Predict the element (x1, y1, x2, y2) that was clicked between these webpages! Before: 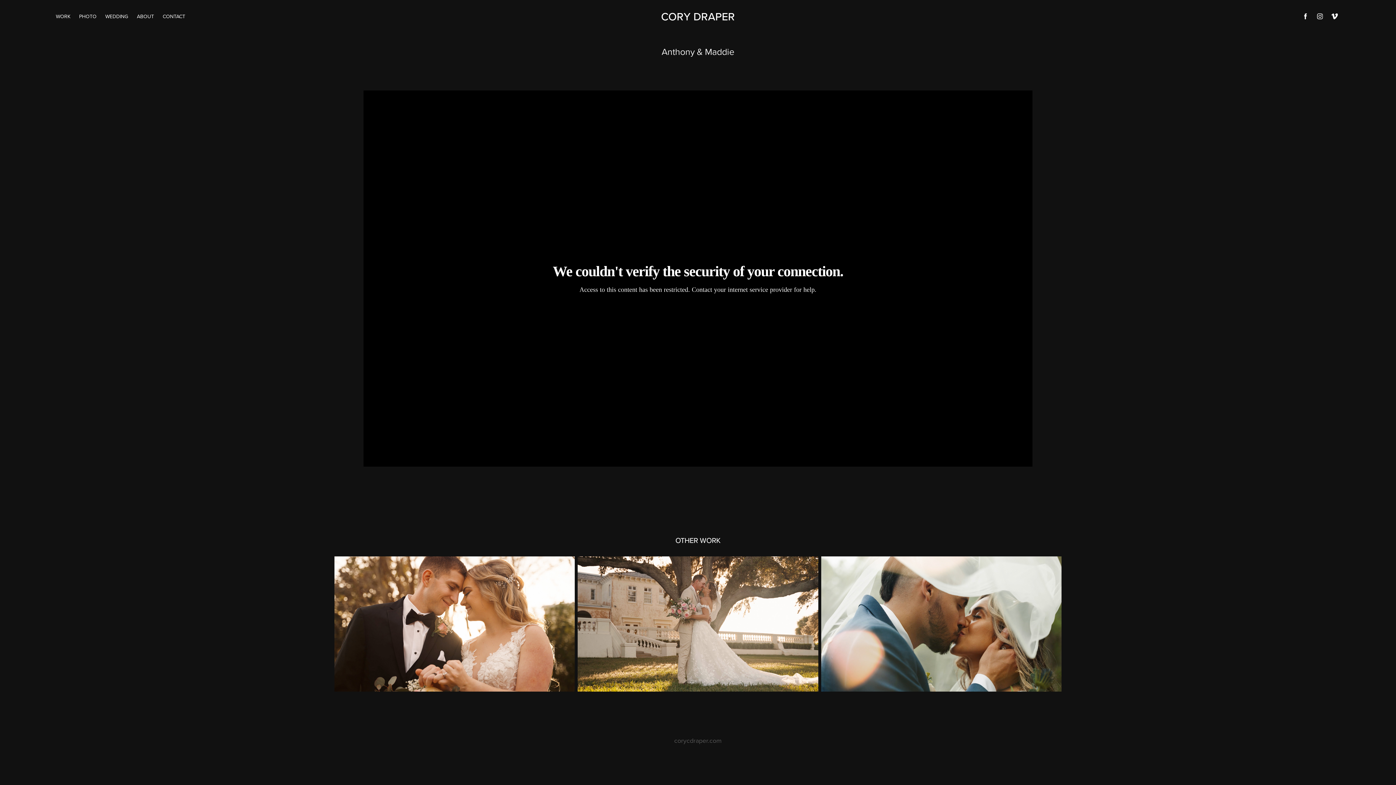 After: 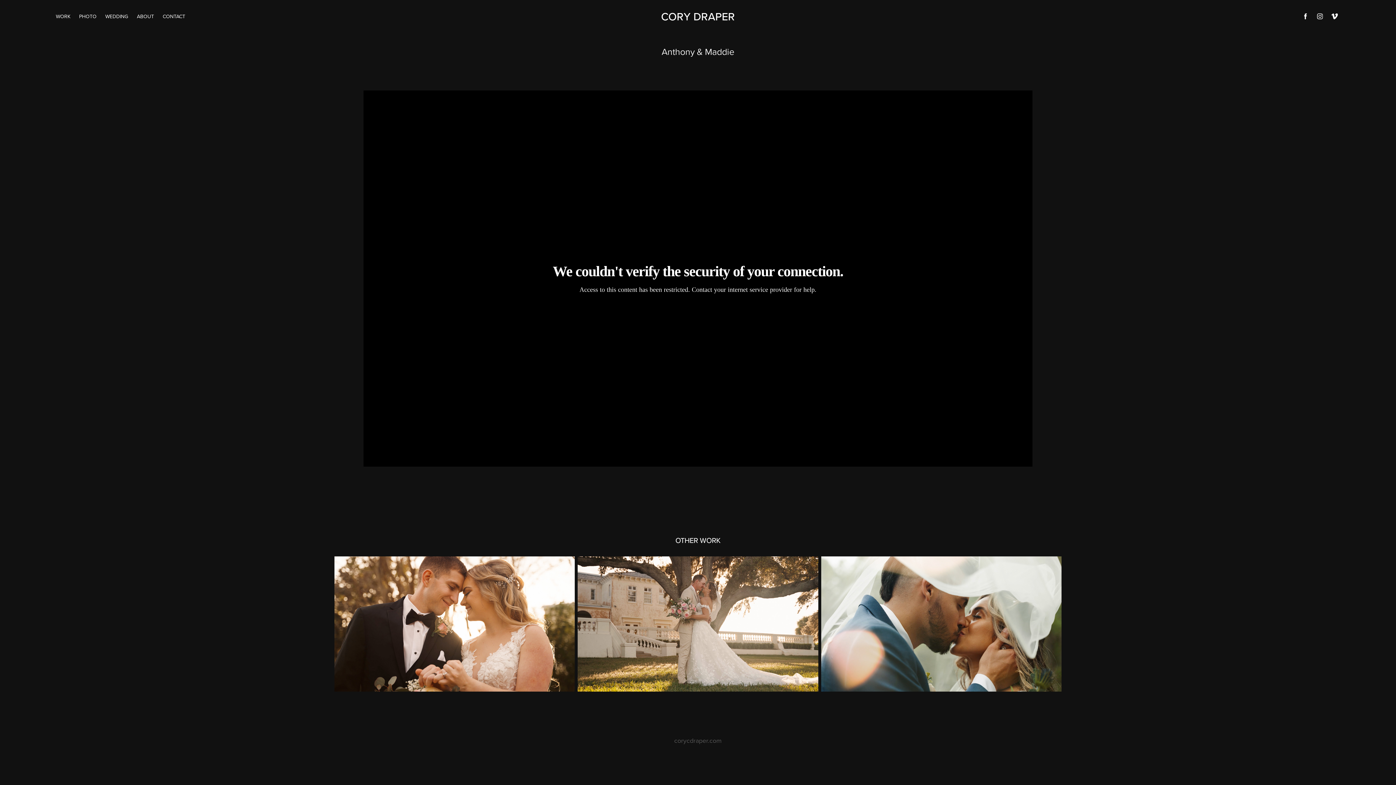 Action: bbox: (1300, 10, 1311, 21)